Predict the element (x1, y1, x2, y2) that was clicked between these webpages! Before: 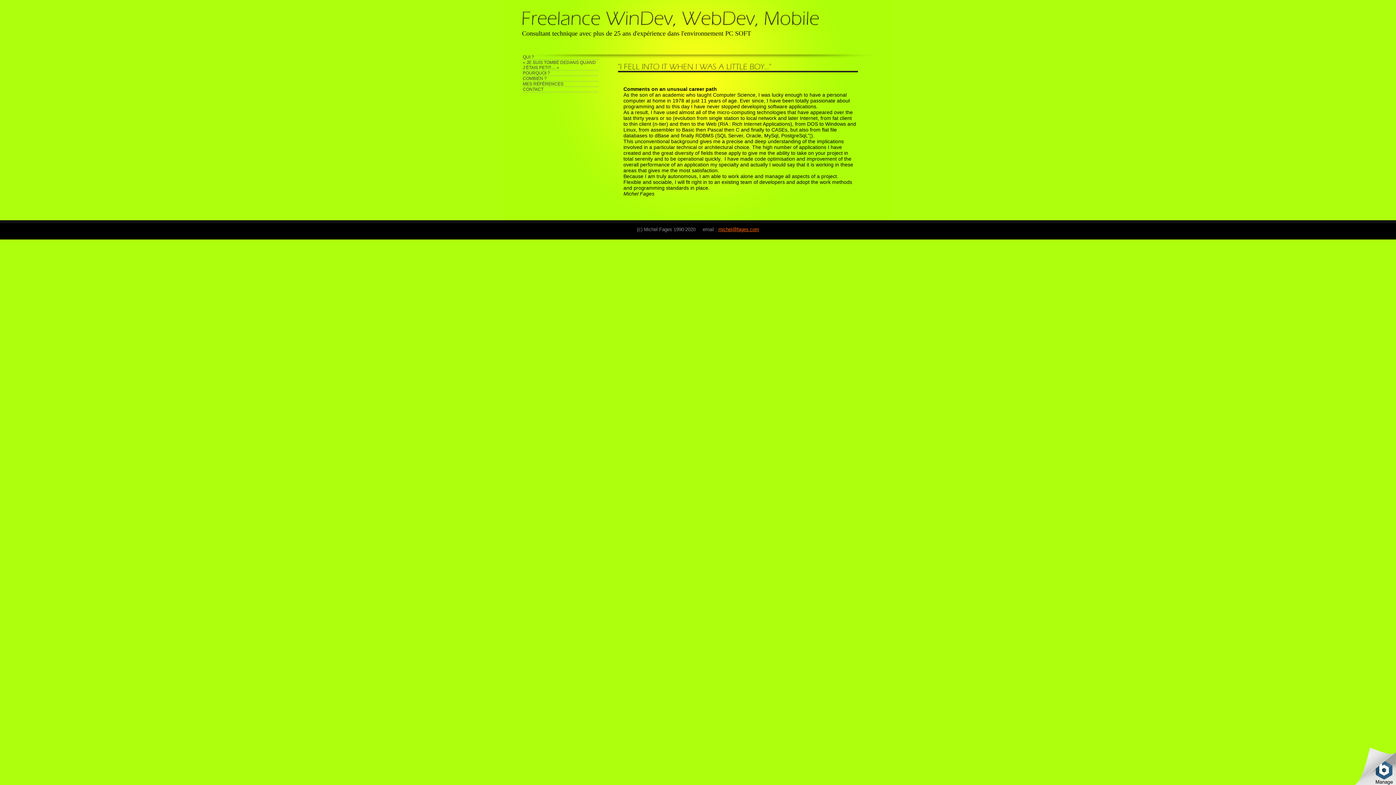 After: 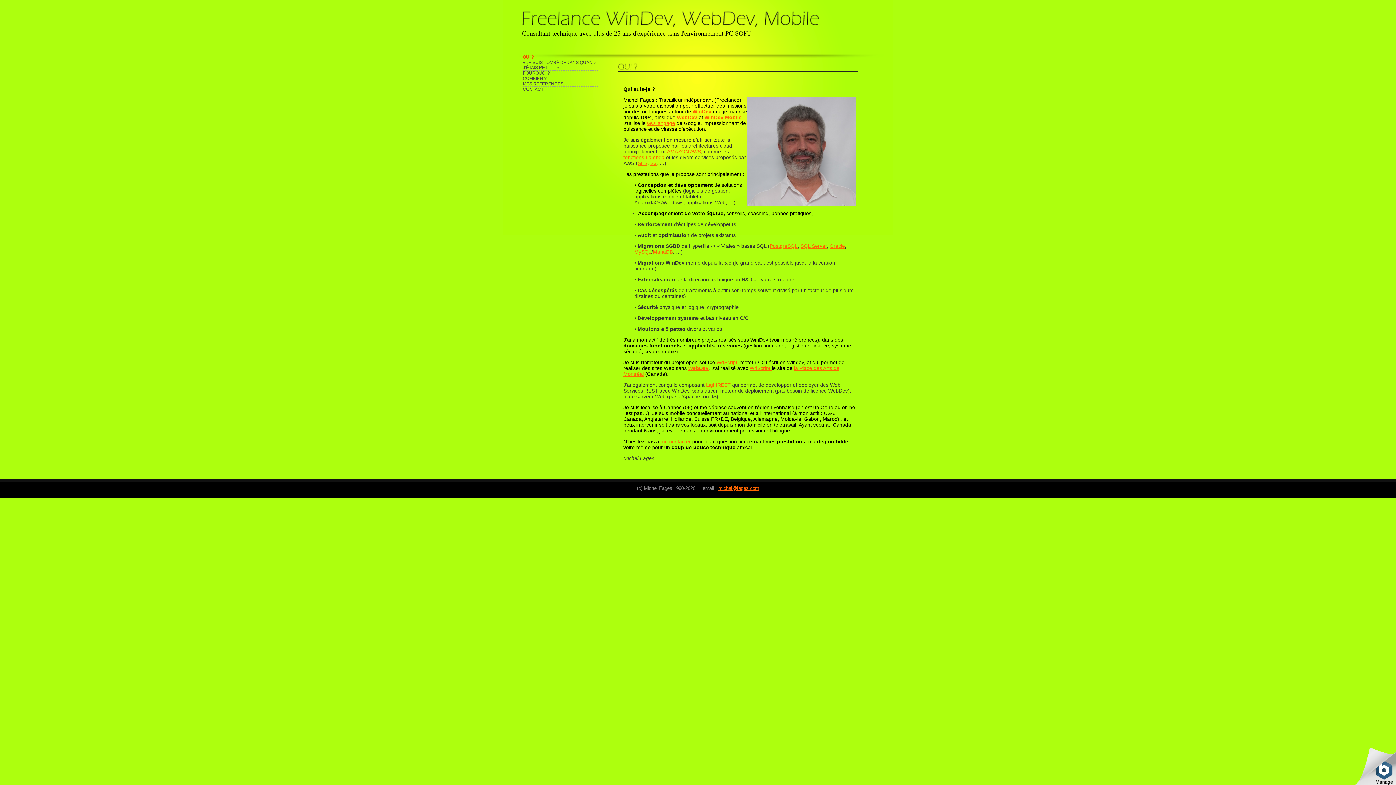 Action: label: QUI ? bbox: (522, 54, 598, 60)